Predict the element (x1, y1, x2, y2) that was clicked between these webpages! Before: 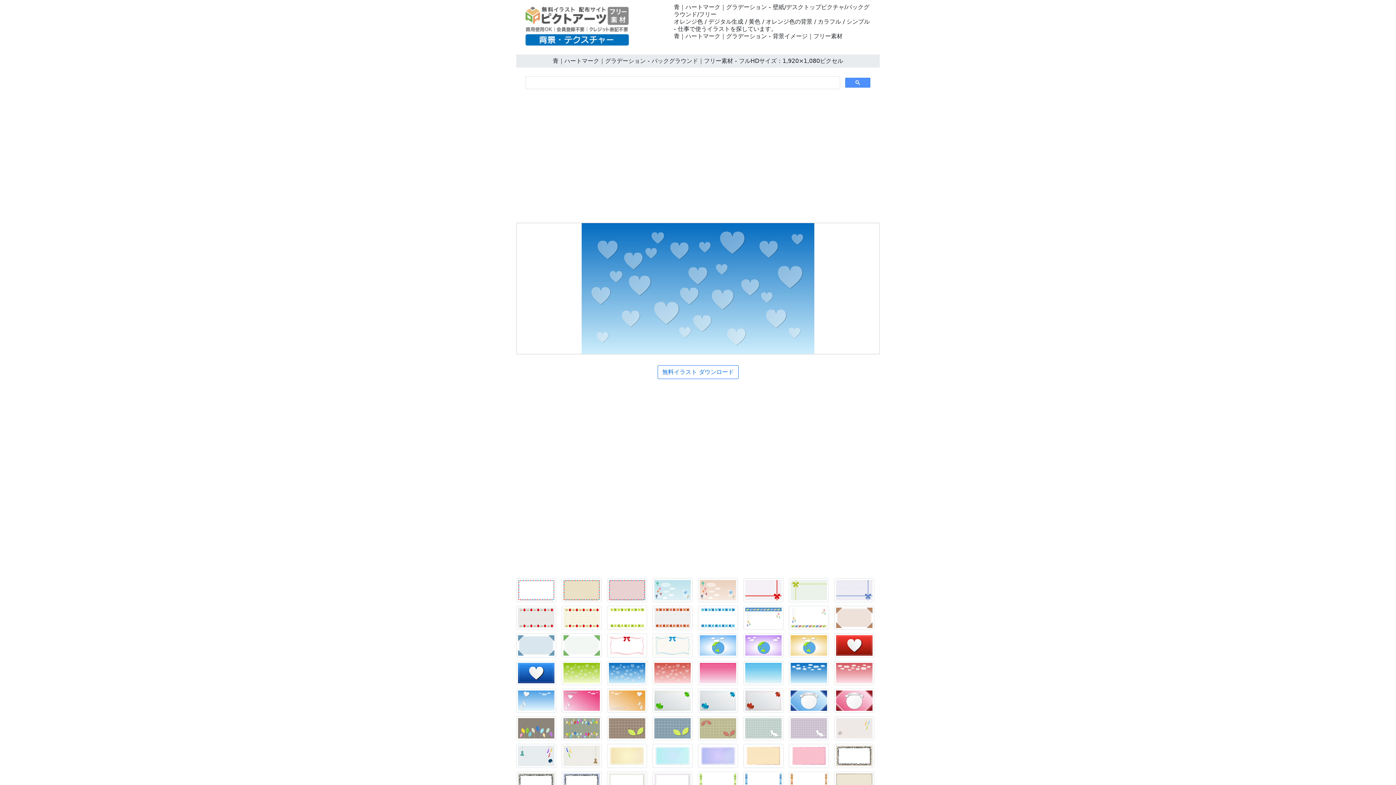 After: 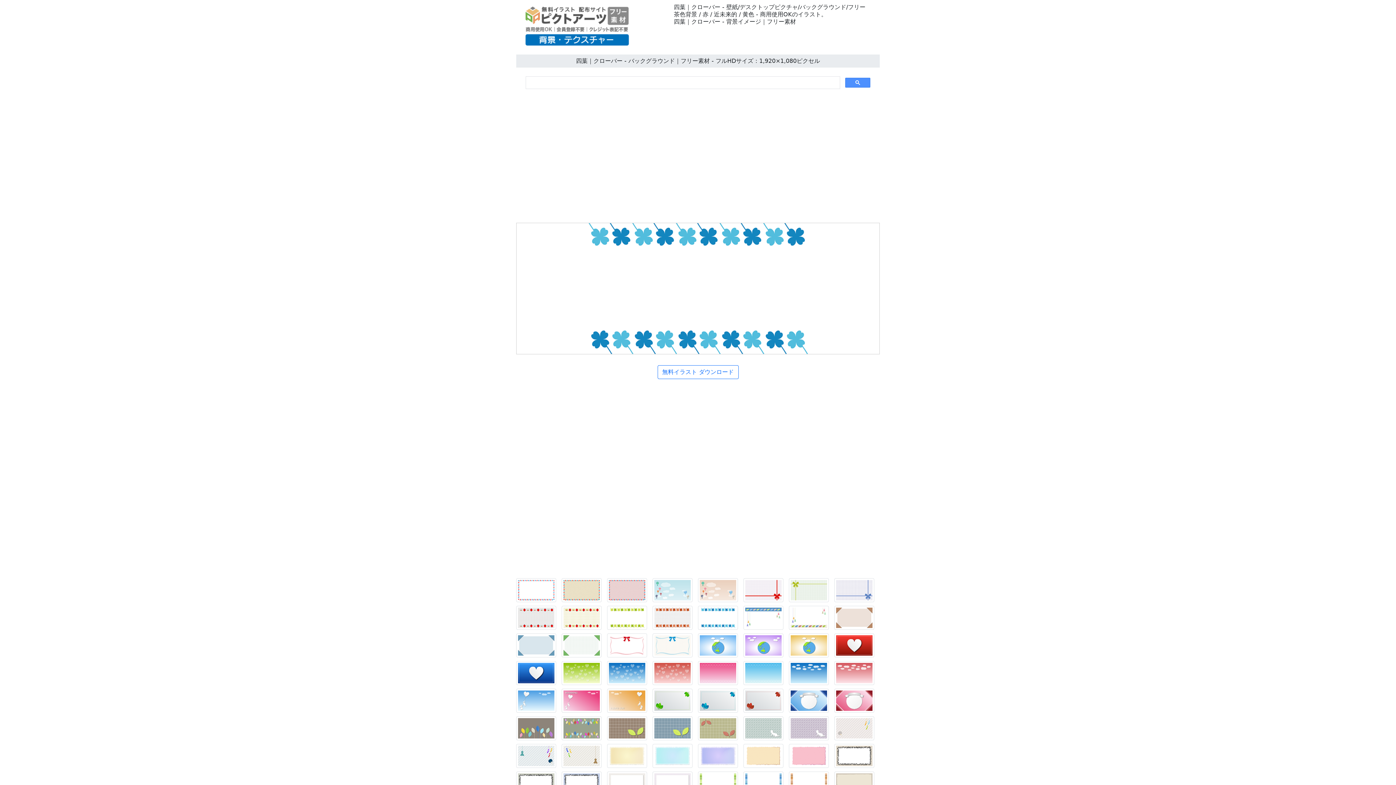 Action: bbox: (698, 616, 741, 623)